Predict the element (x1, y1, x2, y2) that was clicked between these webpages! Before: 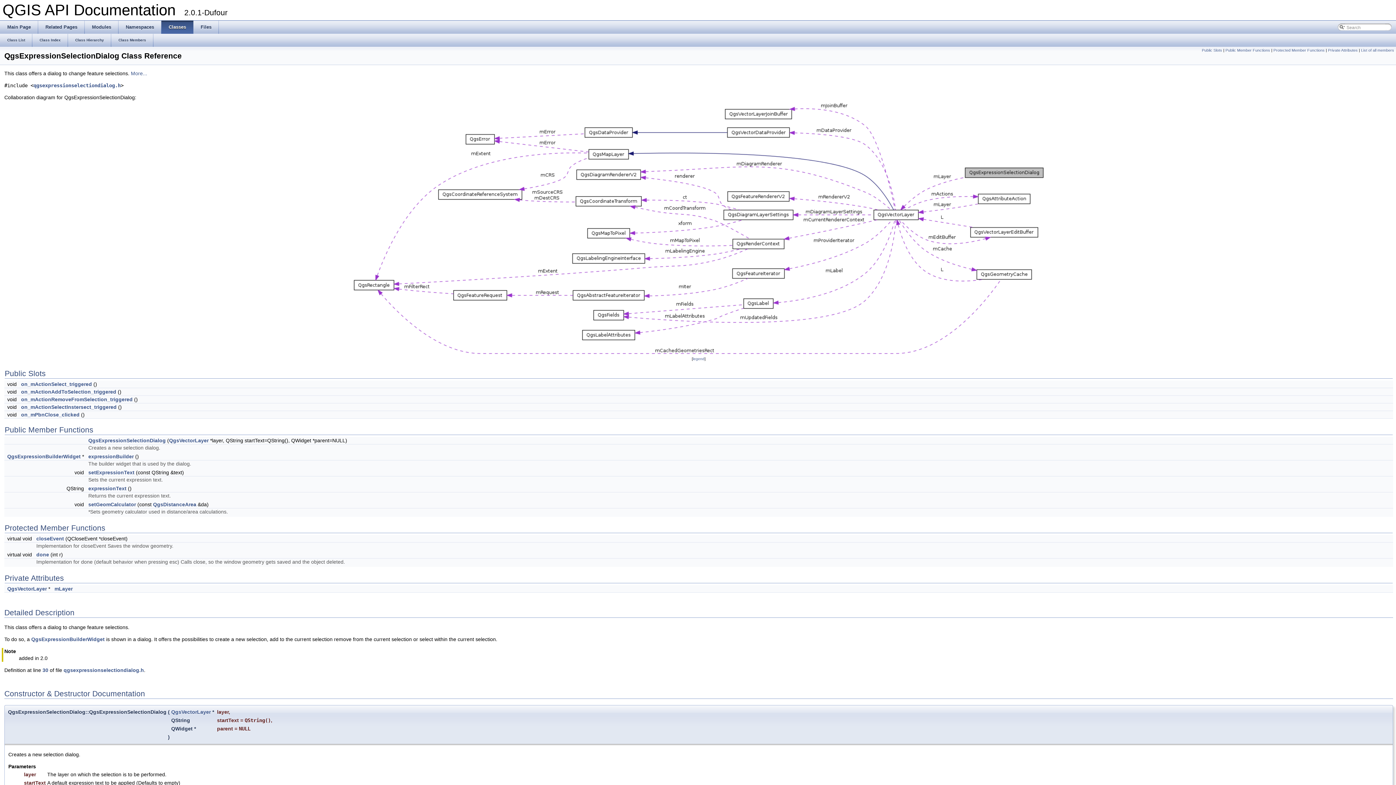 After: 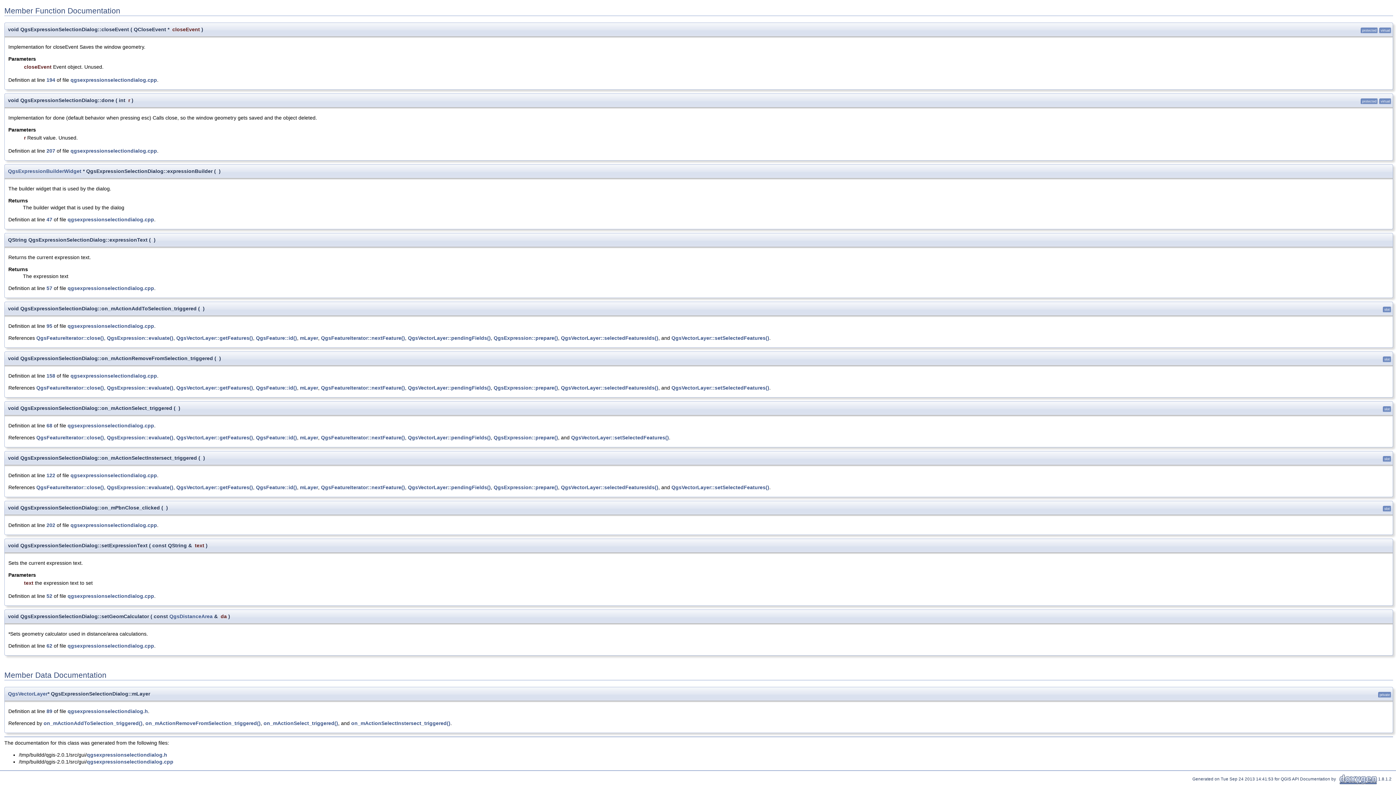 Action: label: on_mPbnClose_clicked bbox: (21, 412, 79, 417)